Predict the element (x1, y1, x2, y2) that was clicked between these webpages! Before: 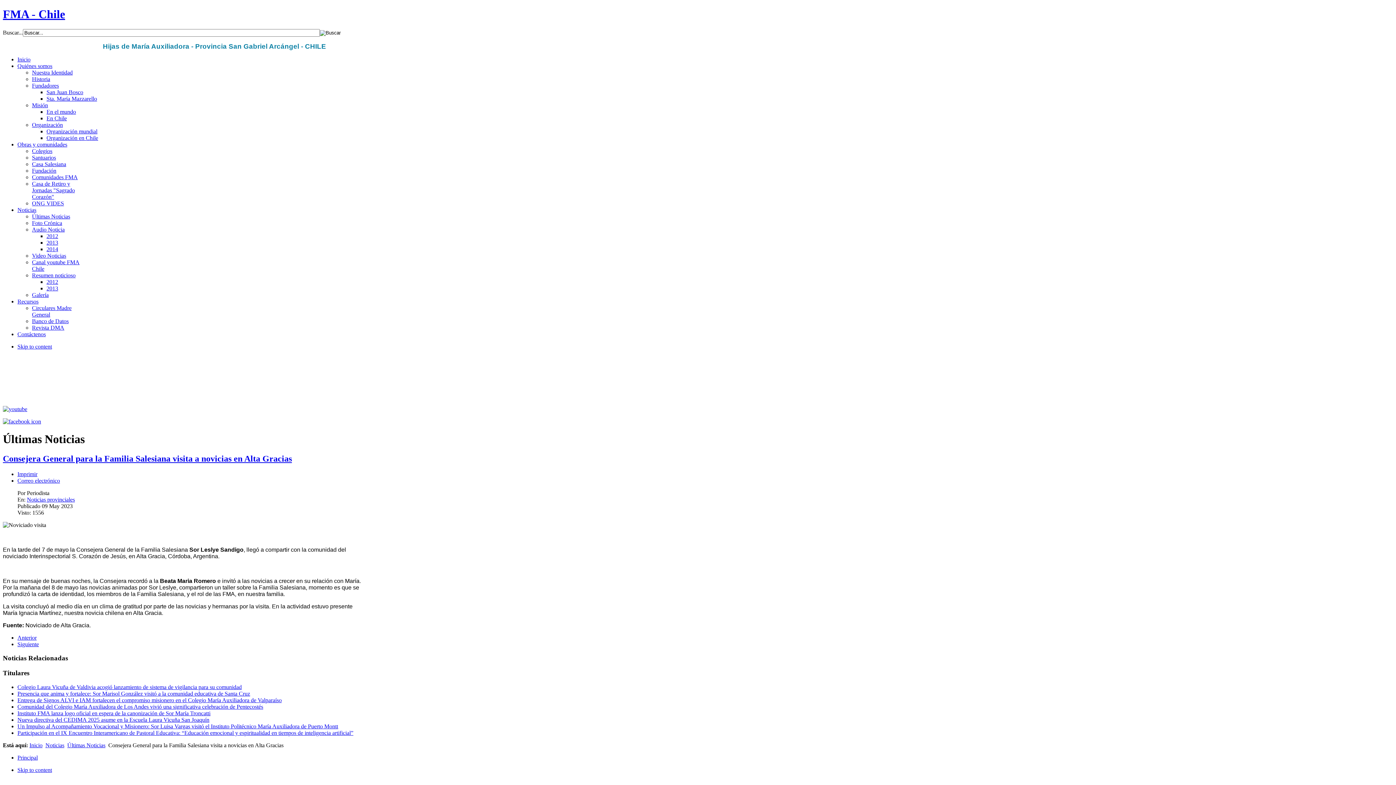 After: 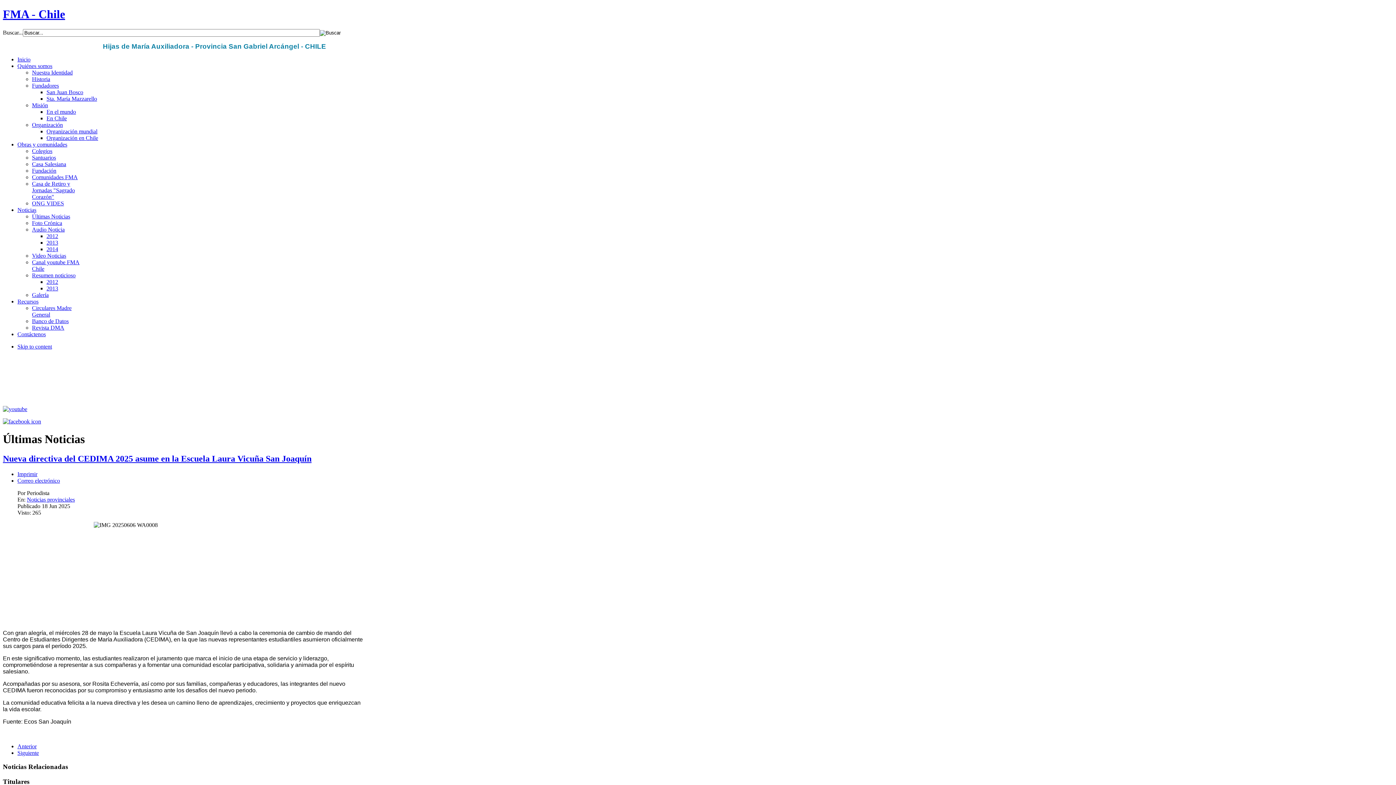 Action: label: Nueva directiva del CEDIMA 2025 asume en la Escuela Laura Vicuña San Joaquín bbox: (17, 717, 209, 723)